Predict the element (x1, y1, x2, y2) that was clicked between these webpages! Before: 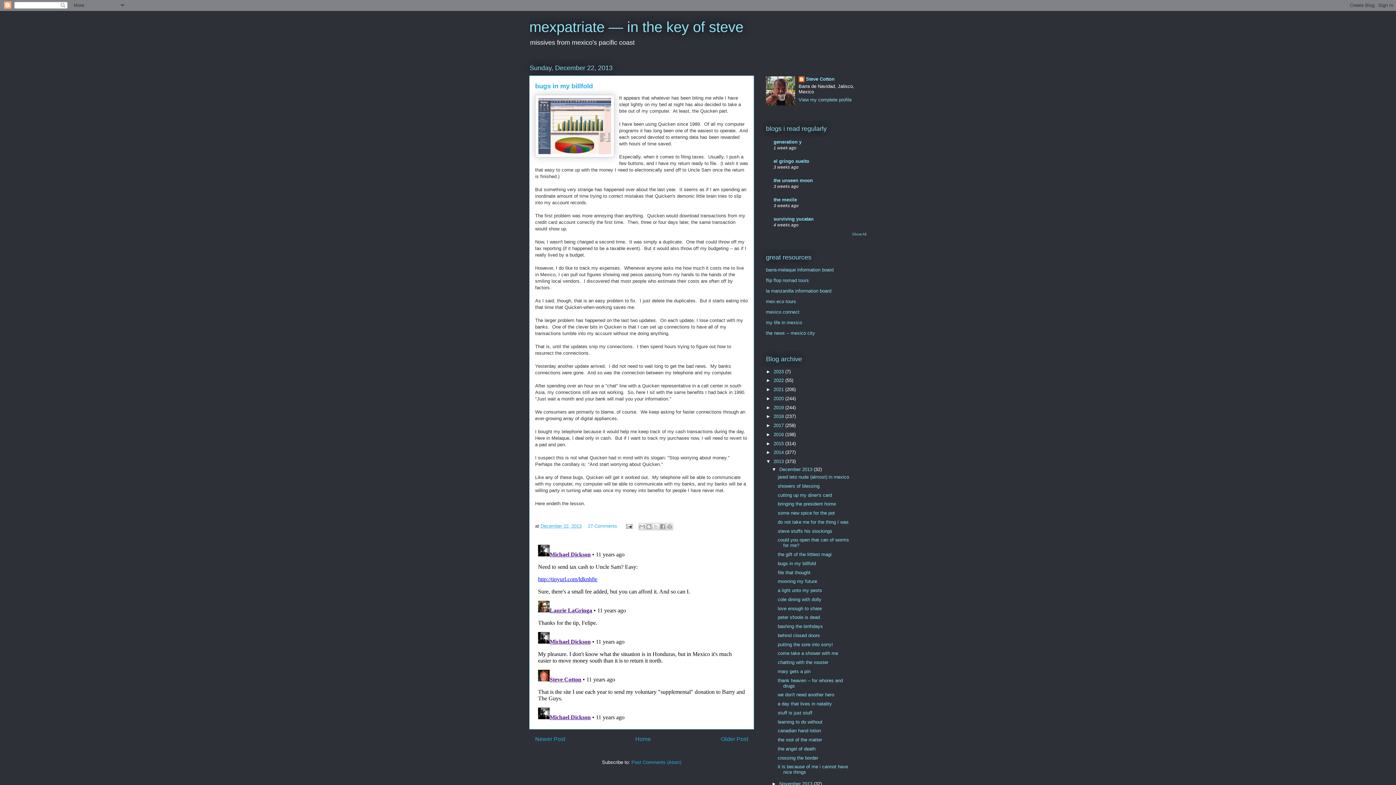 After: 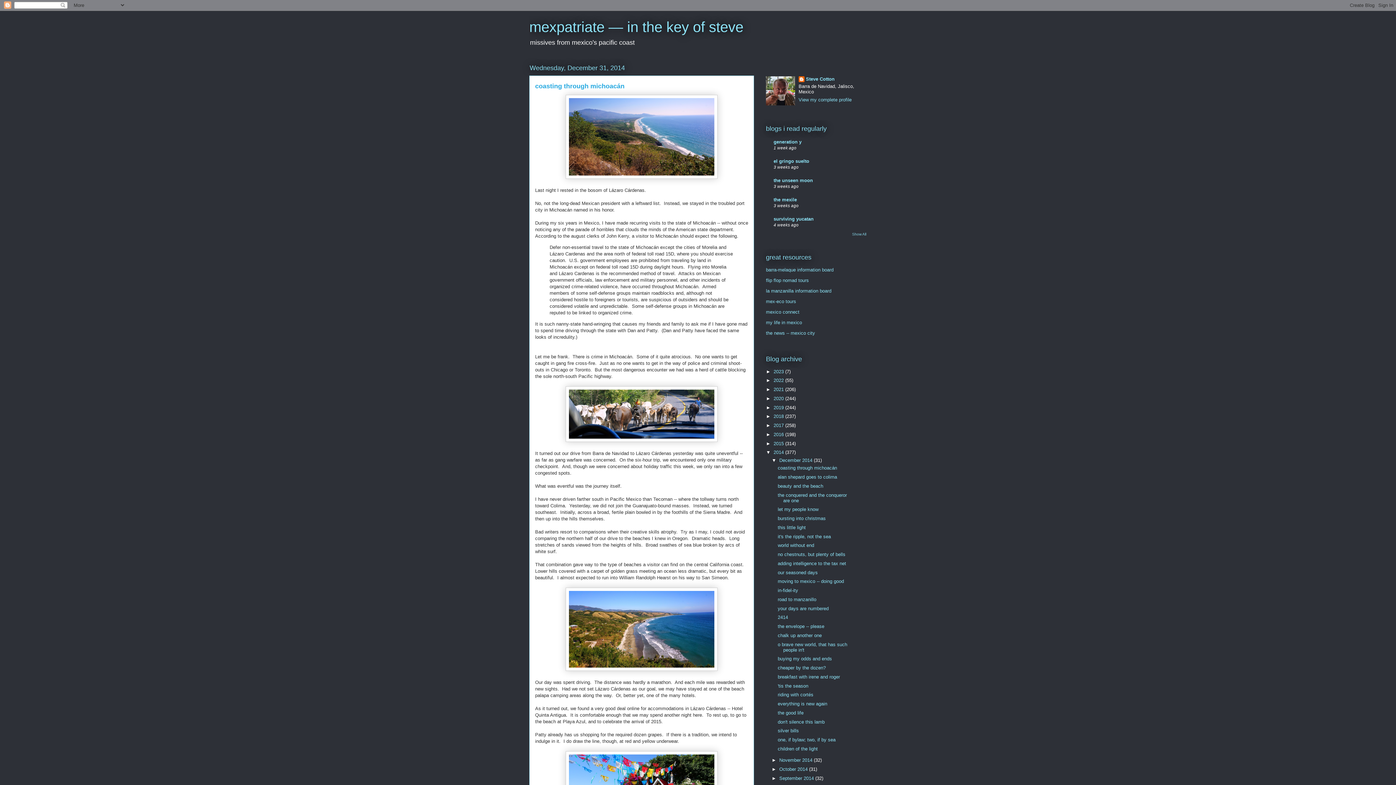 Action: bbox: (773, 449, 785, 455) label: 2014 